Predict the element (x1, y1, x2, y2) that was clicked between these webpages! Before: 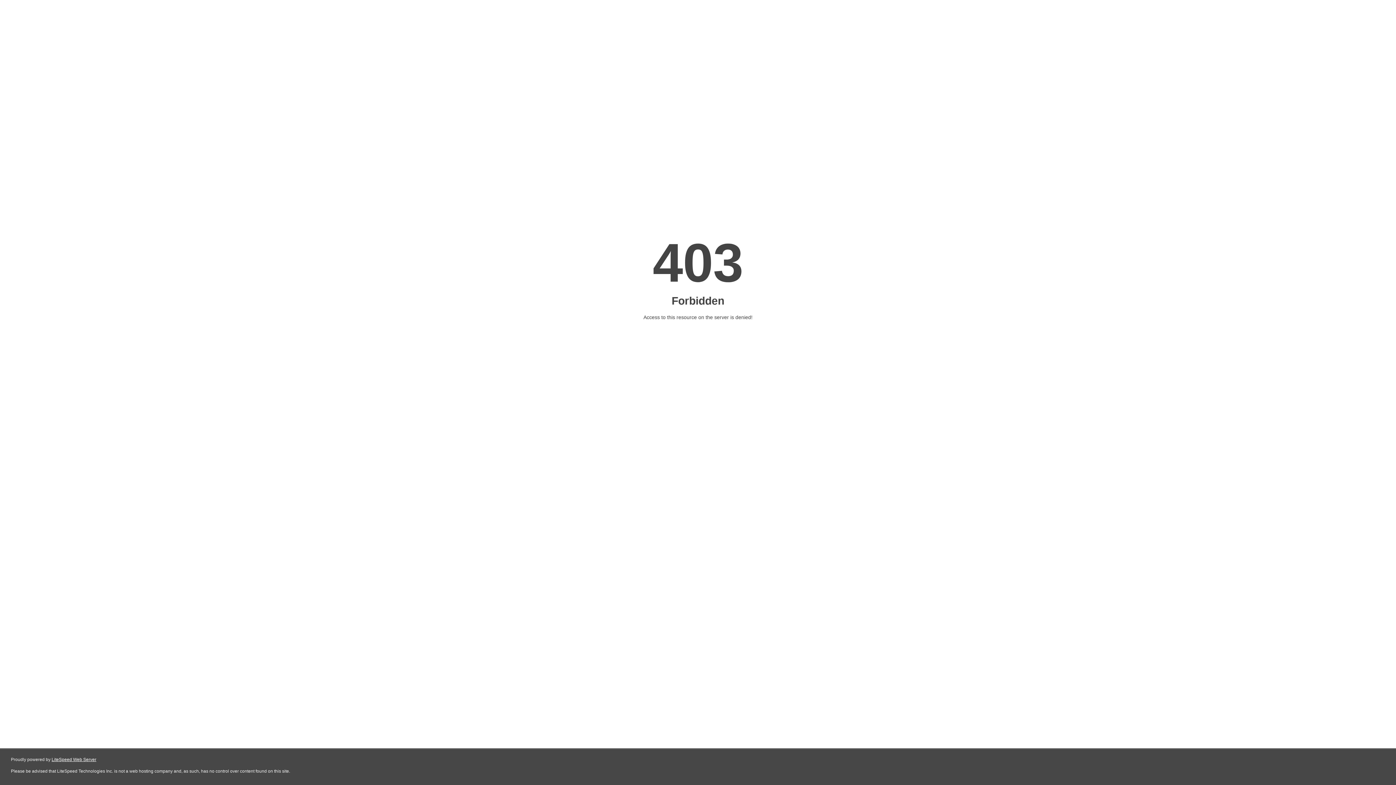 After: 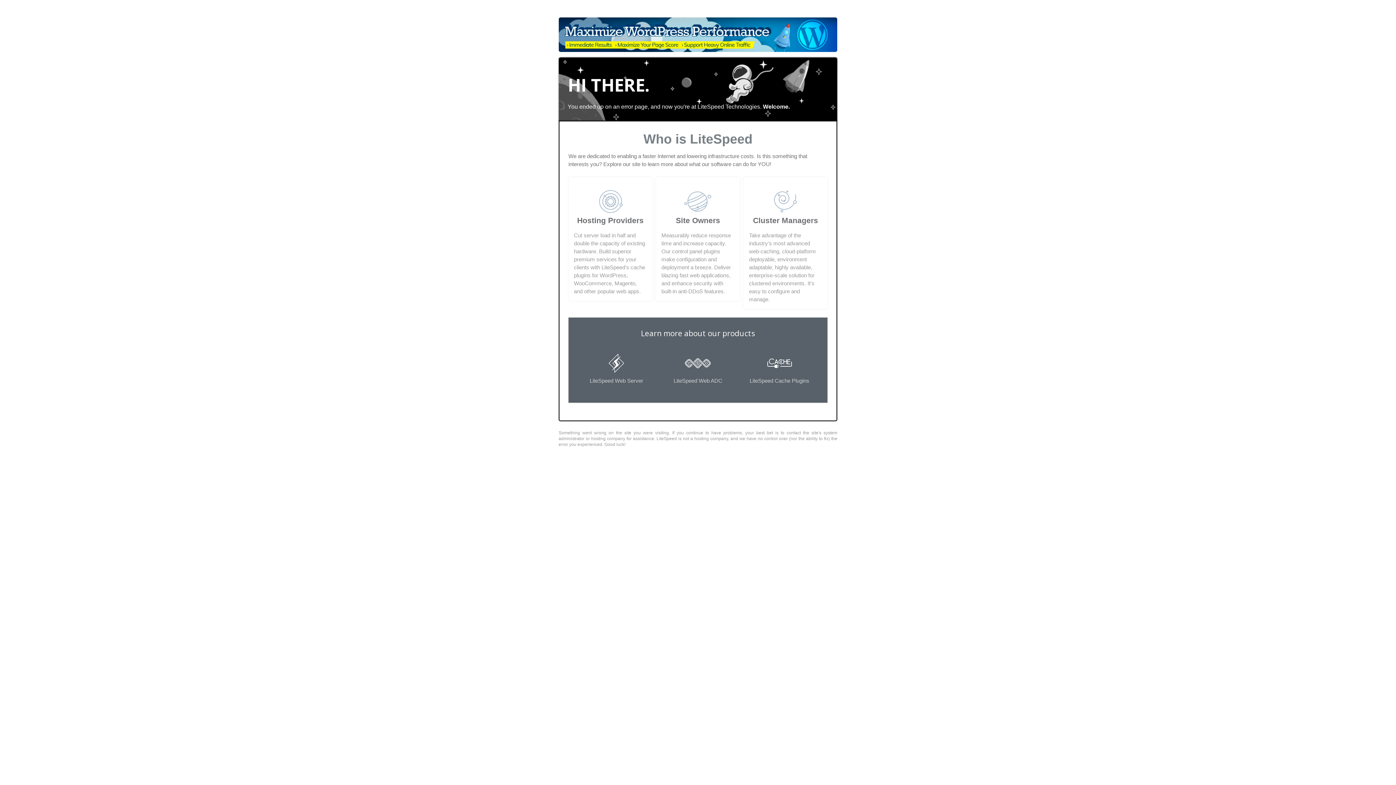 Action: label: LiteSpeed Web Server bbox: (51, 757, 96, 762)